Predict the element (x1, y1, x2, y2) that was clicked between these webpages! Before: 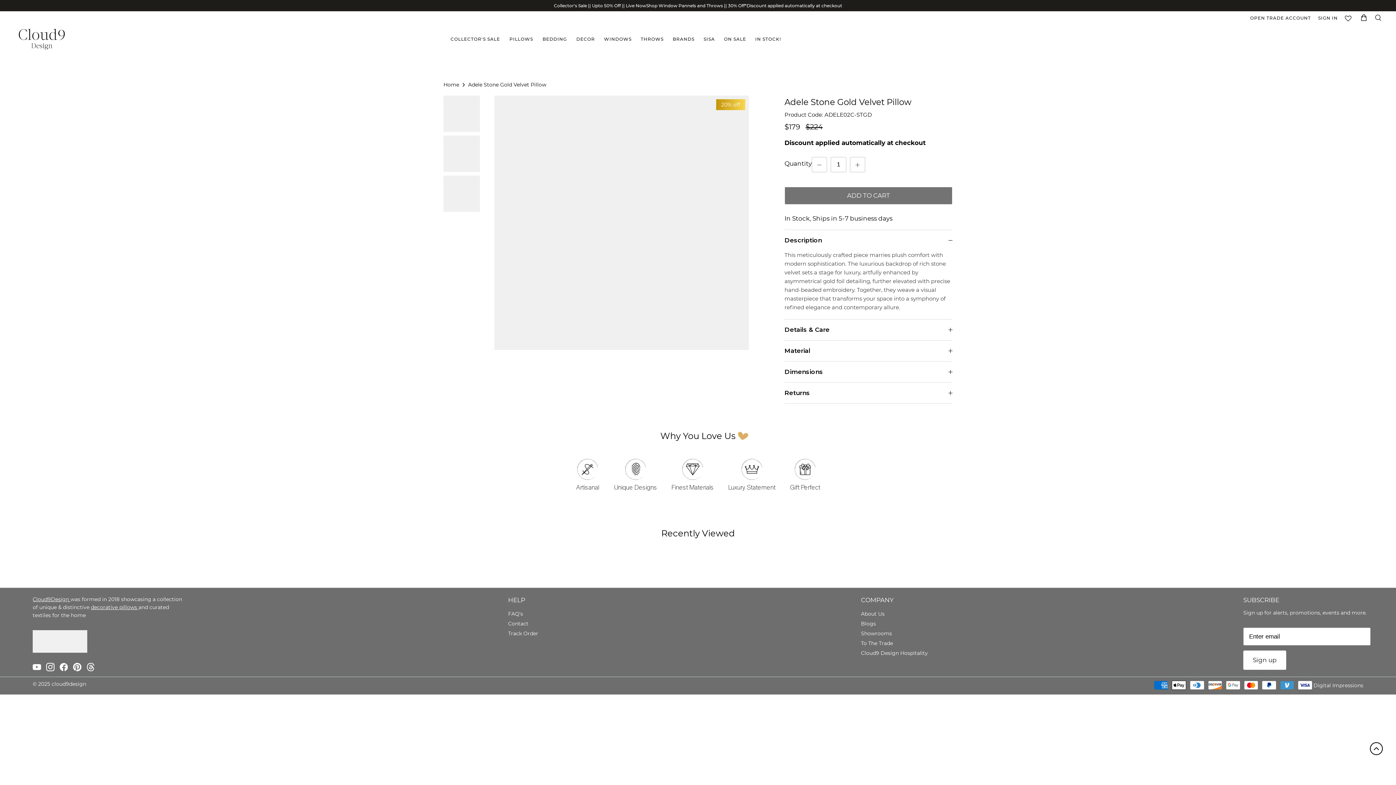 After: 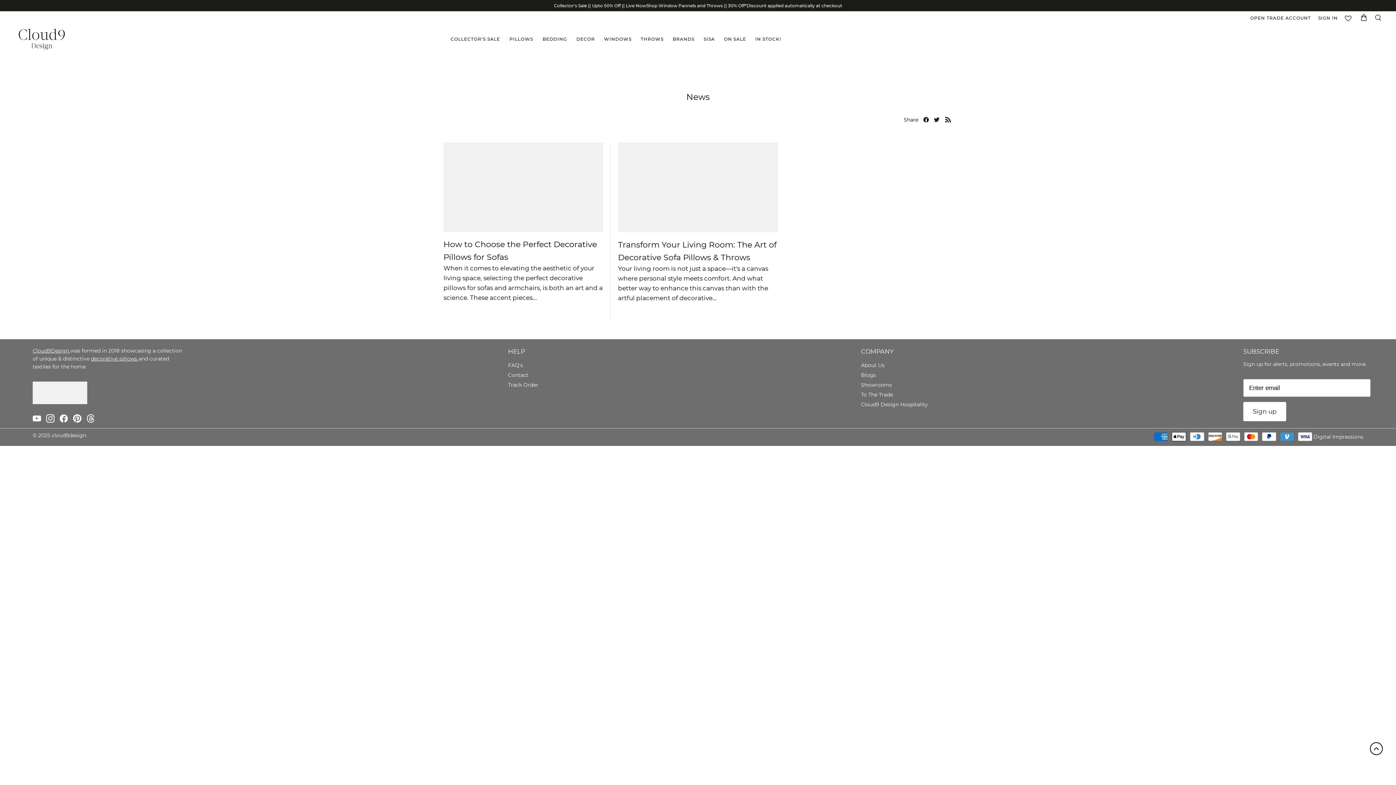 Action: label: Blogs bbox: (861, 620, 876, 627)